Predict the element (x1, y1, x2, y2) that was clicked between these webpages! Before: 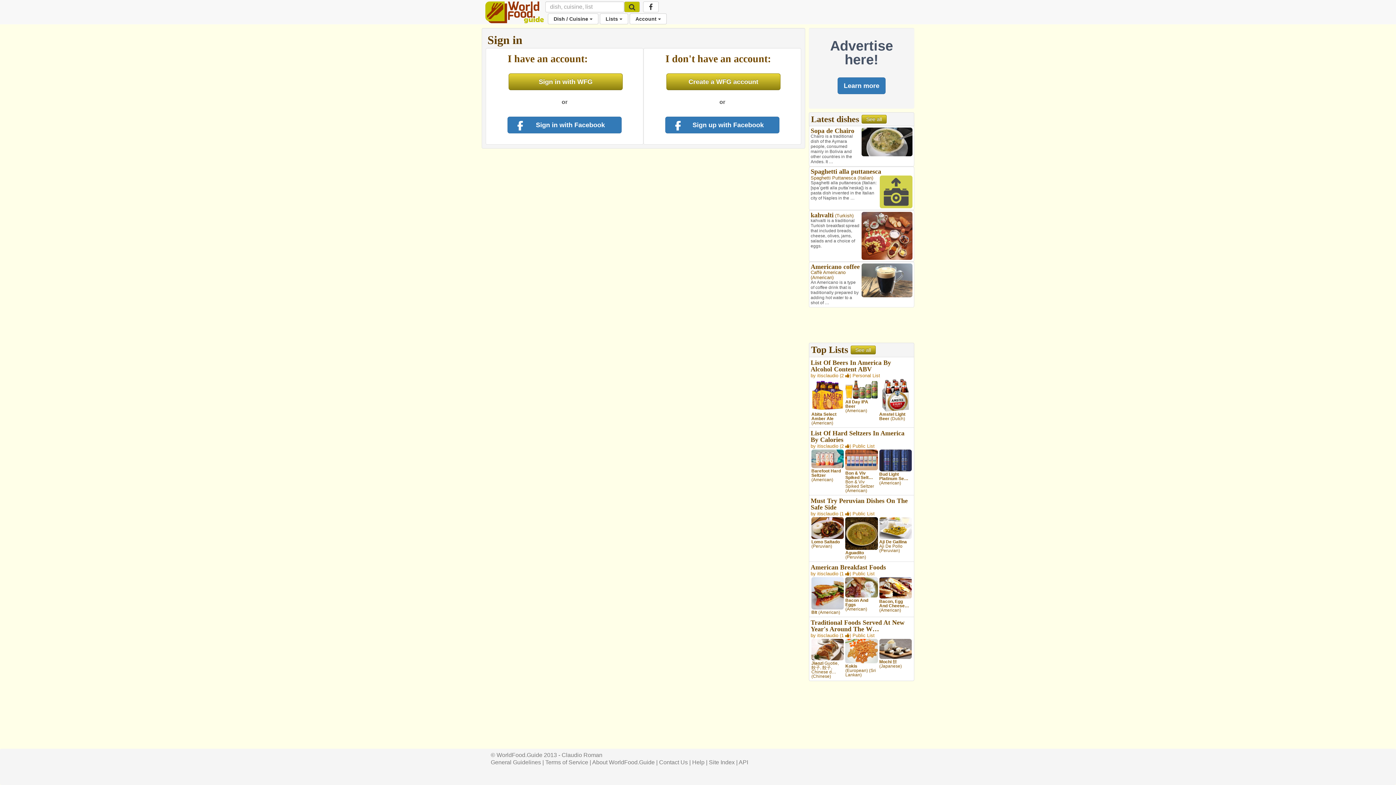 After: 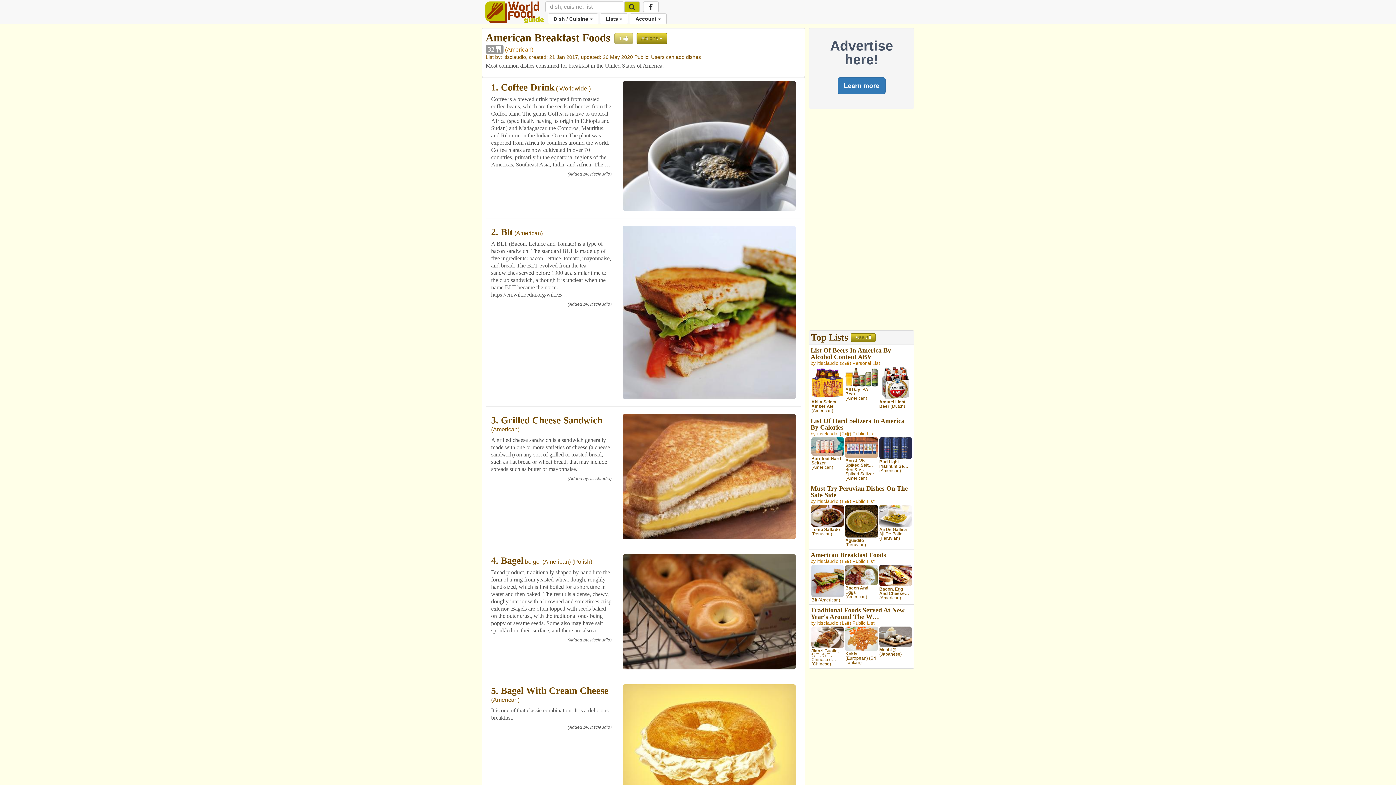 Action: bbox: (809, 561, 914, 617) label: American Breakfast Foods

by itisclaudio (1 ) Public List

 

Blt (American)

 

Bacon And Eggs (American)

 

Bacon, Egg And Cheese… (American)